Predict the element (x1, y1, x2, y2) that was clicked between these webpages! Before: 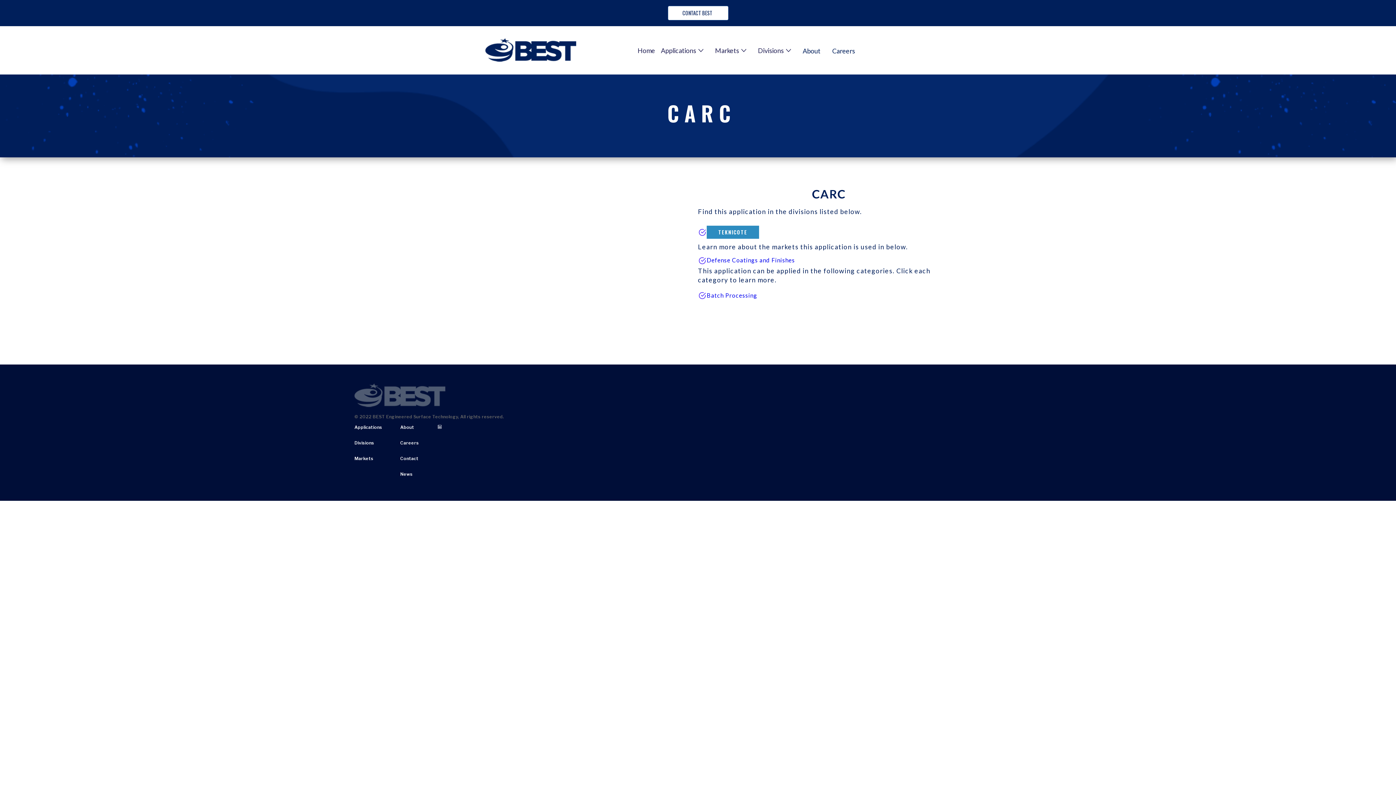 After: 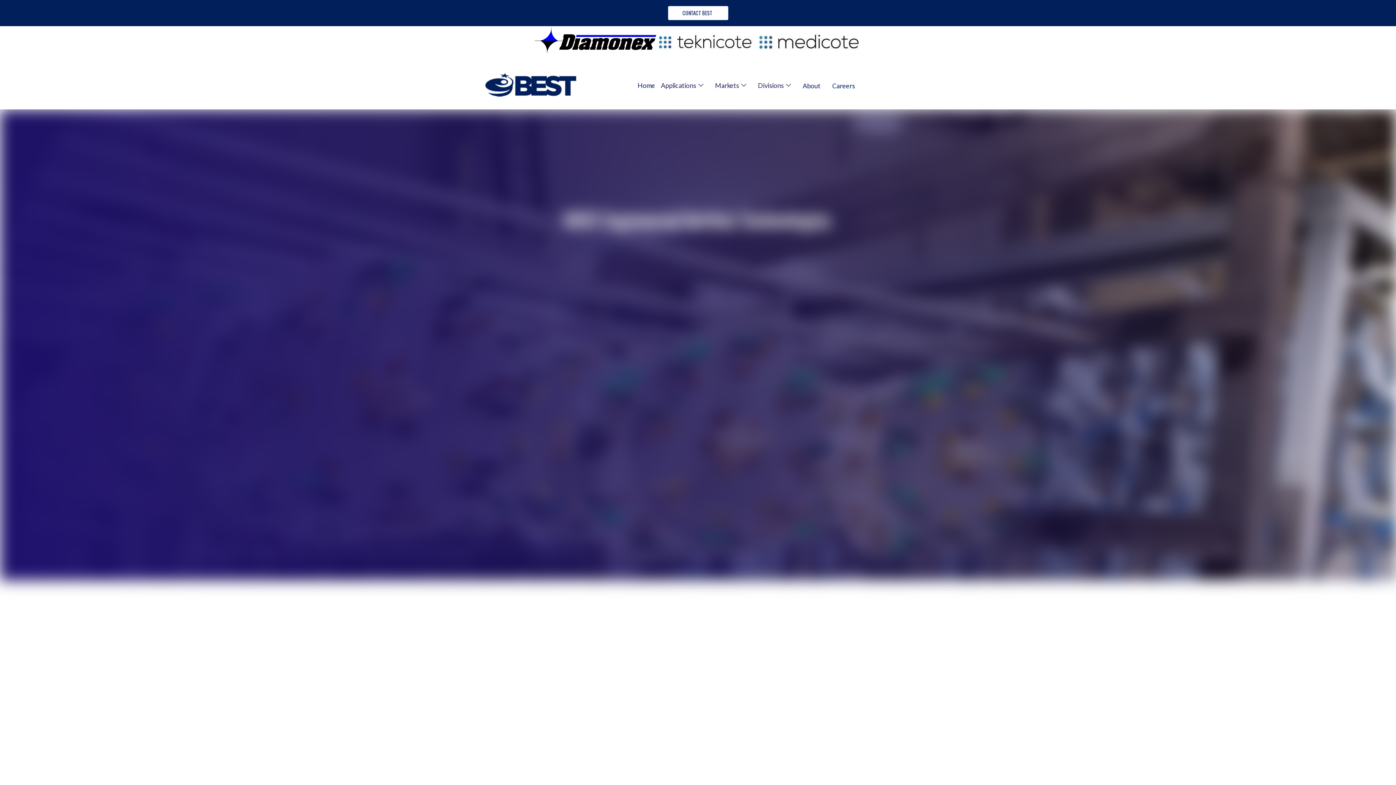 Action: label: Home bbox: (637, 46, 655, 54)